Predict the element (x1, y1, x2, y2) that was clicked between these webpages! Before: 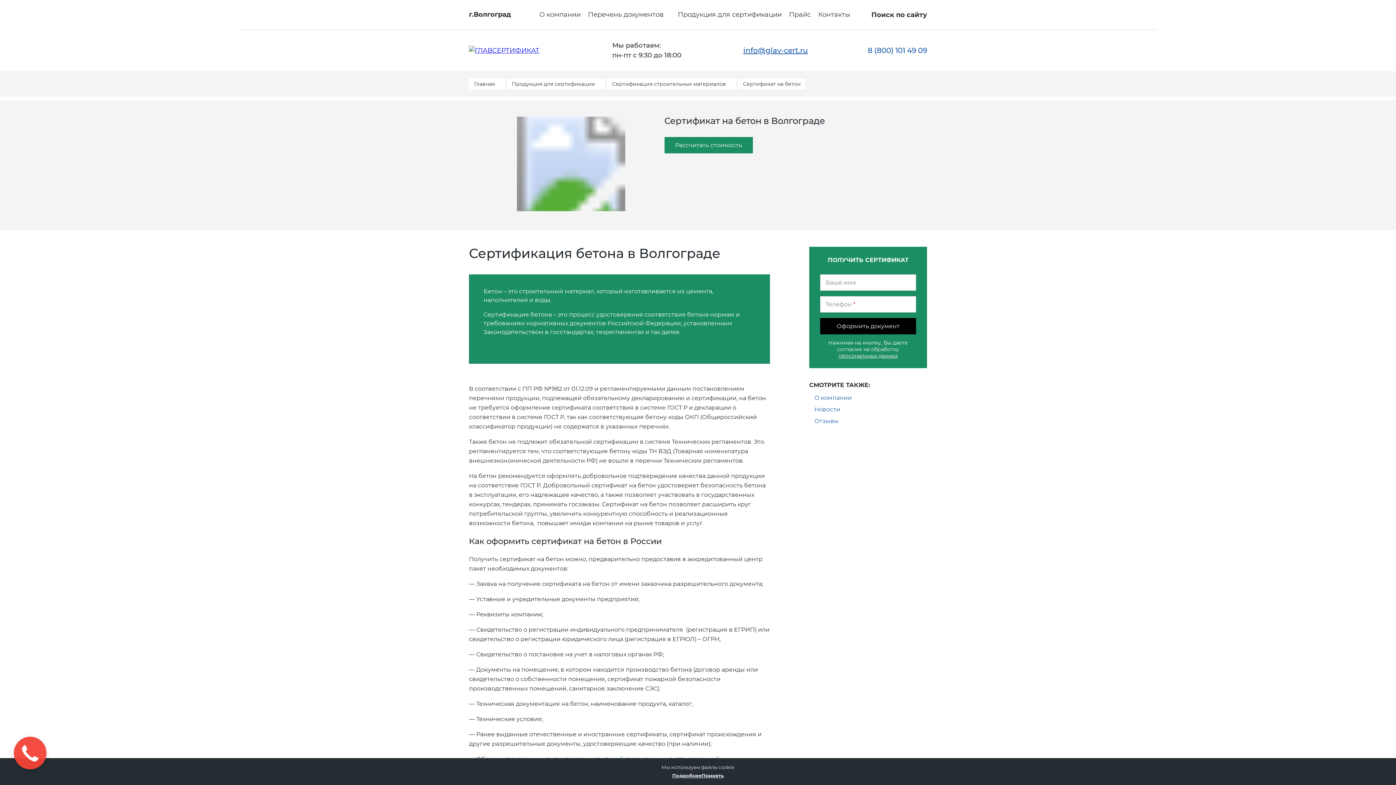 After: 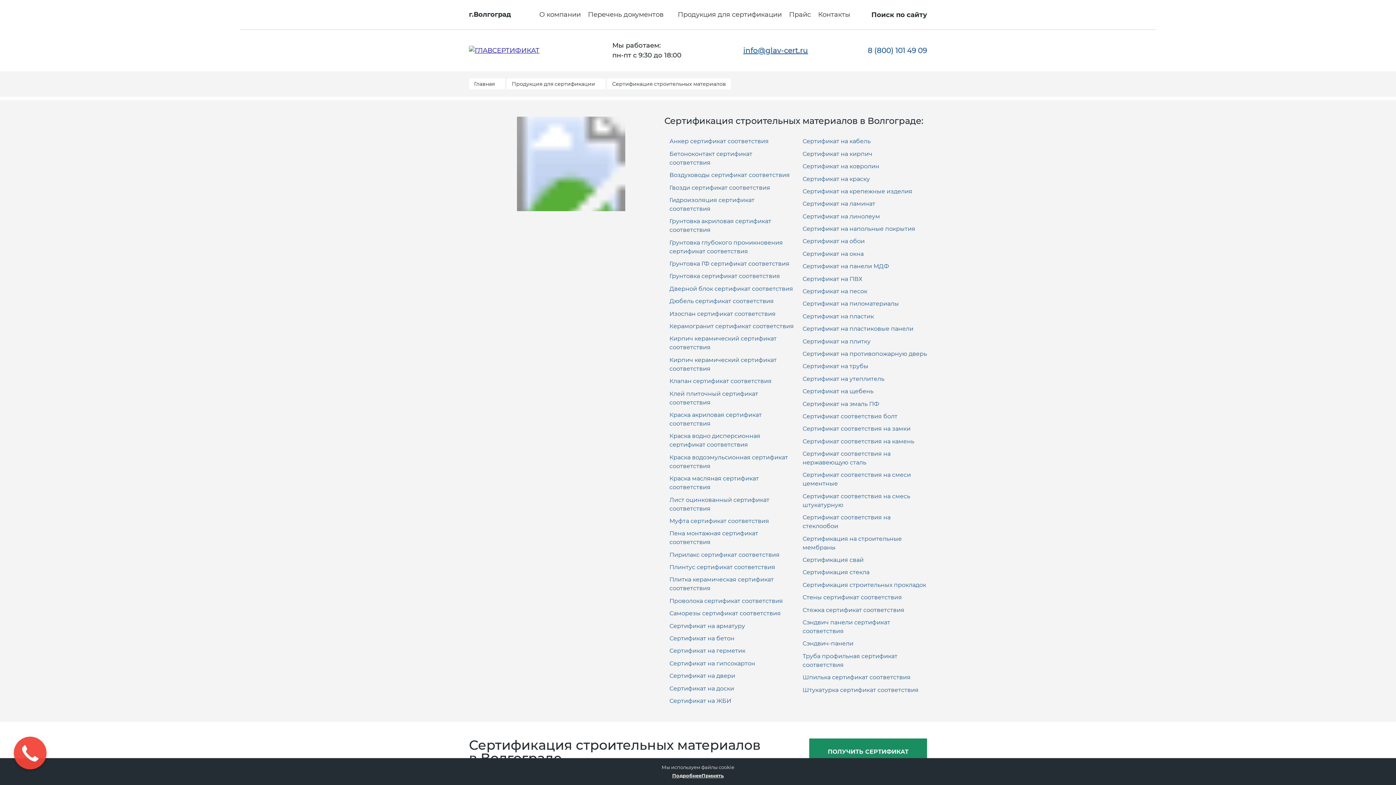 Action: label: Сертификация строительных материалов bbox: (607, 78, 736, 89)